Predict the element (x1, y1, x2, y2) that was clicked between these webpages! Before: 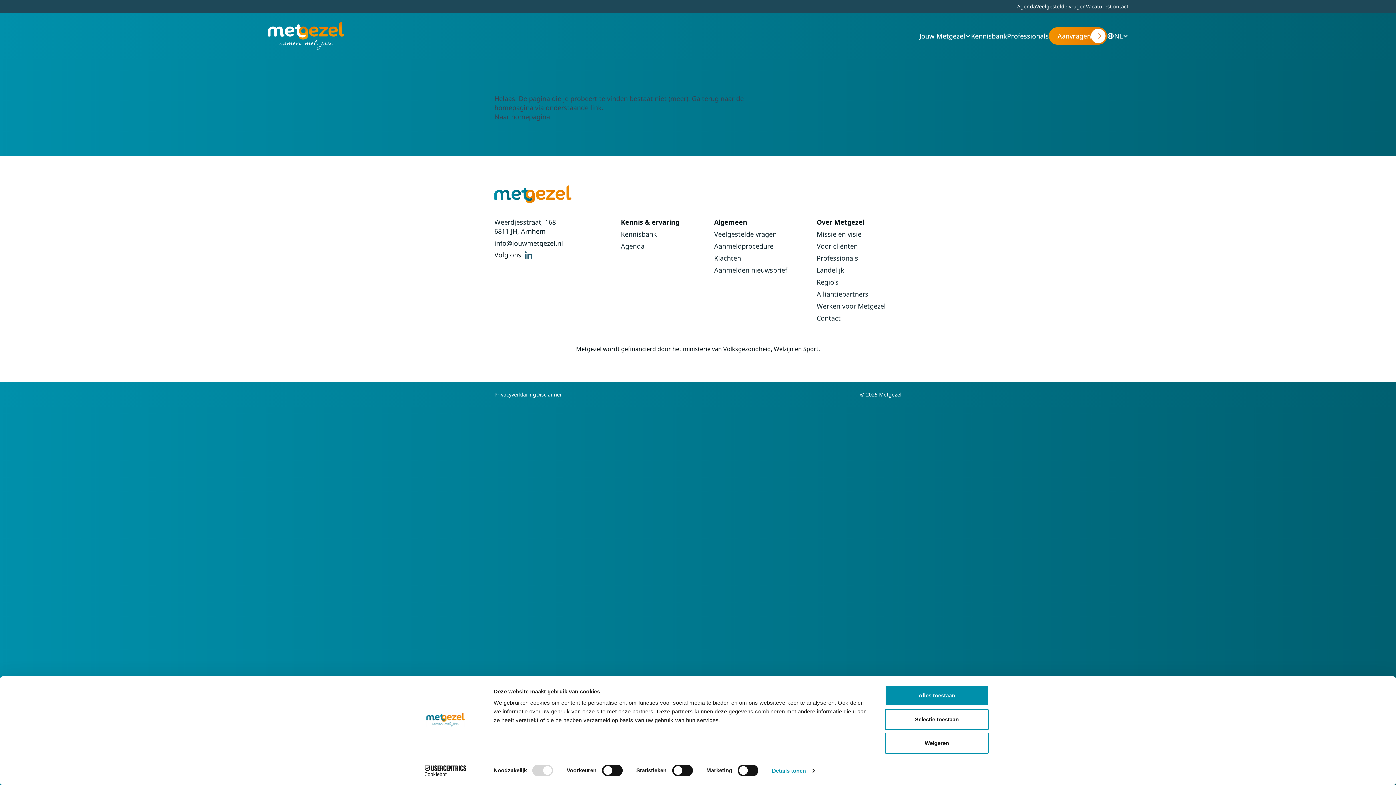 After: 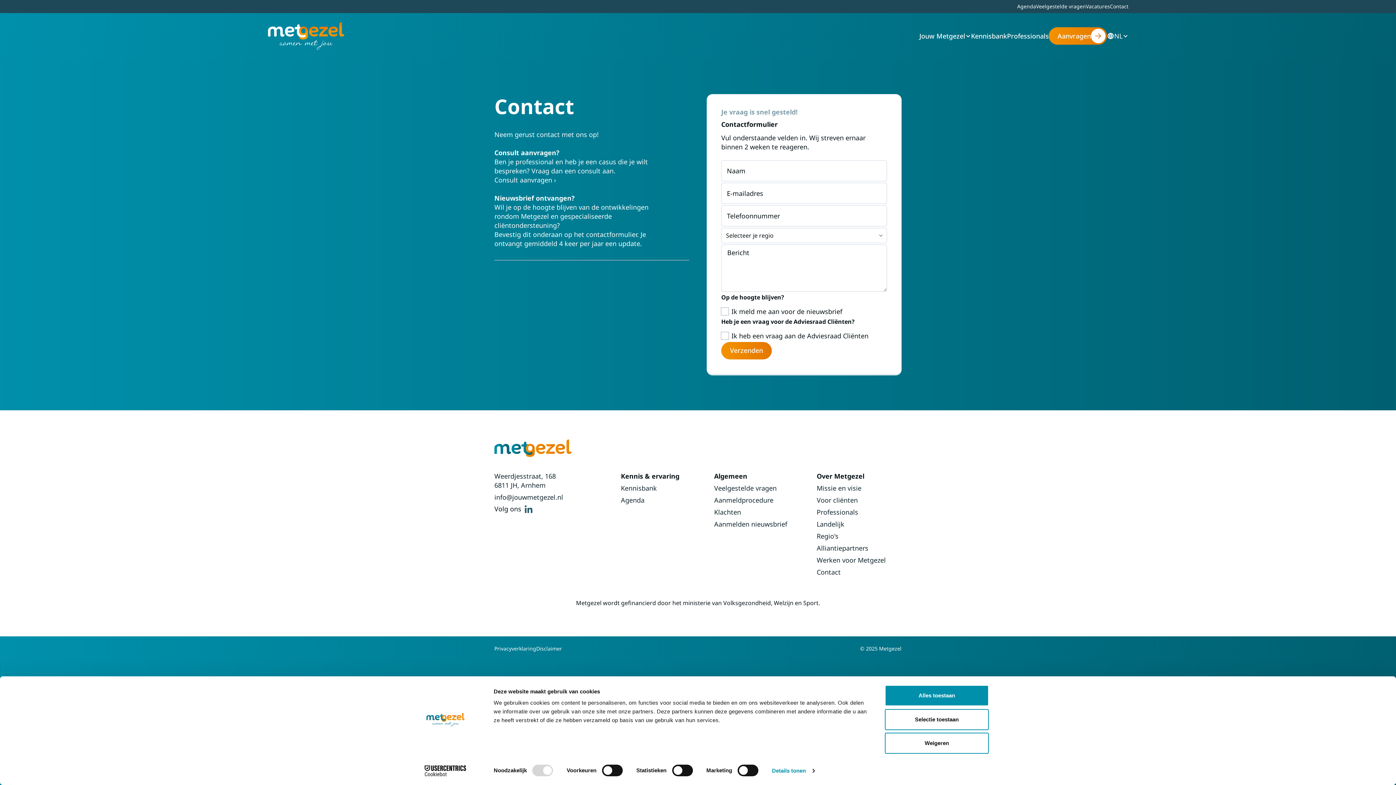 Action: label: Aanmelden nieuwsbrief bbox: (714, 265, 787, 274)